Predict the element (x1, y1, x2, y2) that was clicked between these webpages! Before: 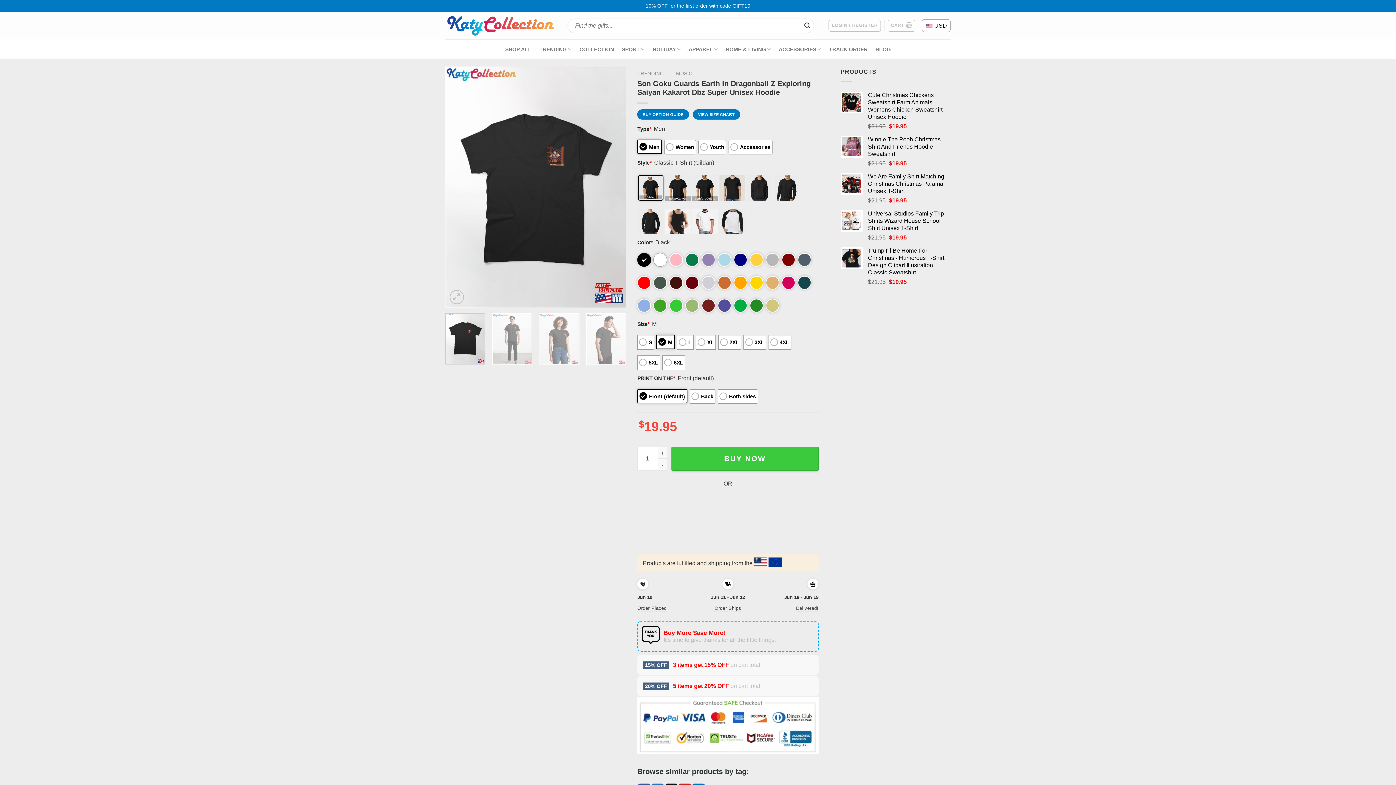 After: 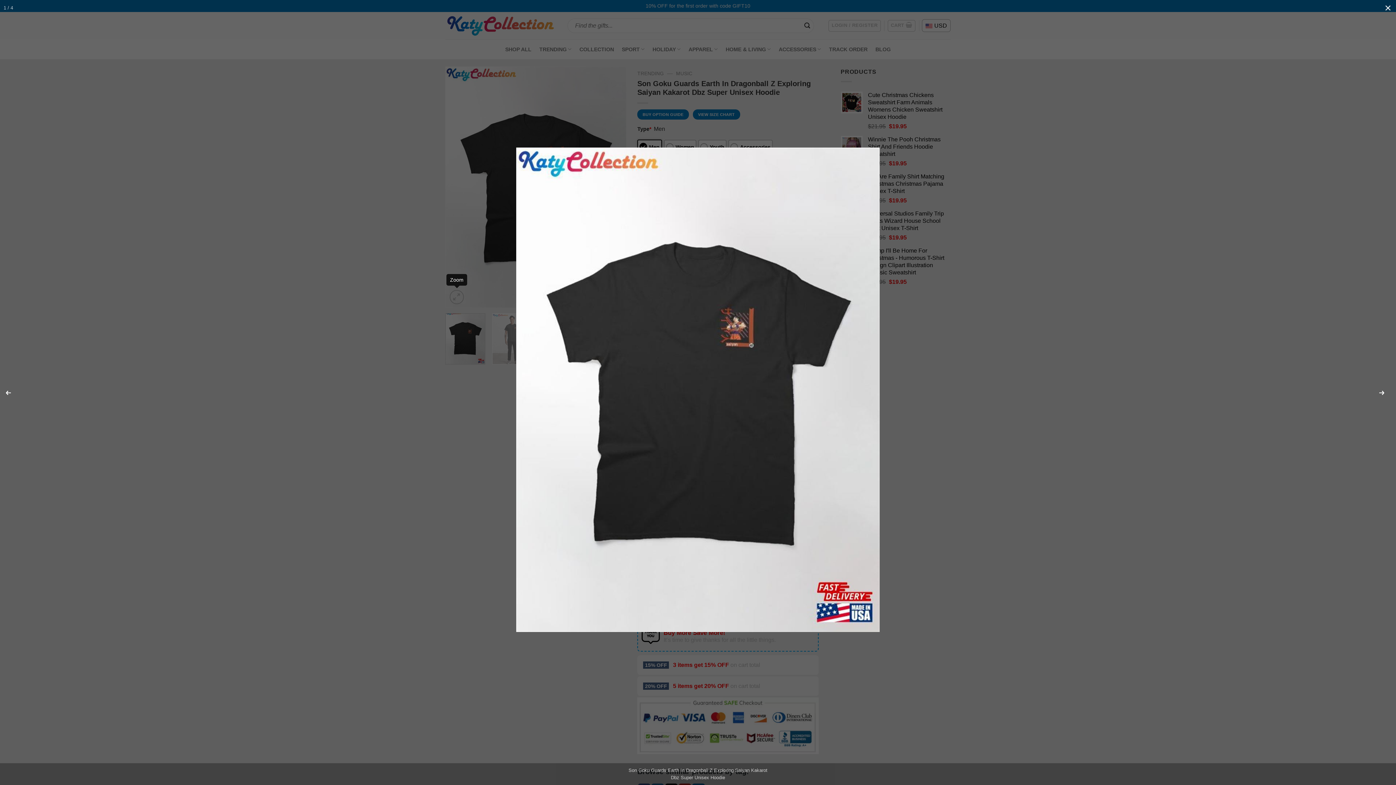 Action: bbox: (449, 290, 463, 304)